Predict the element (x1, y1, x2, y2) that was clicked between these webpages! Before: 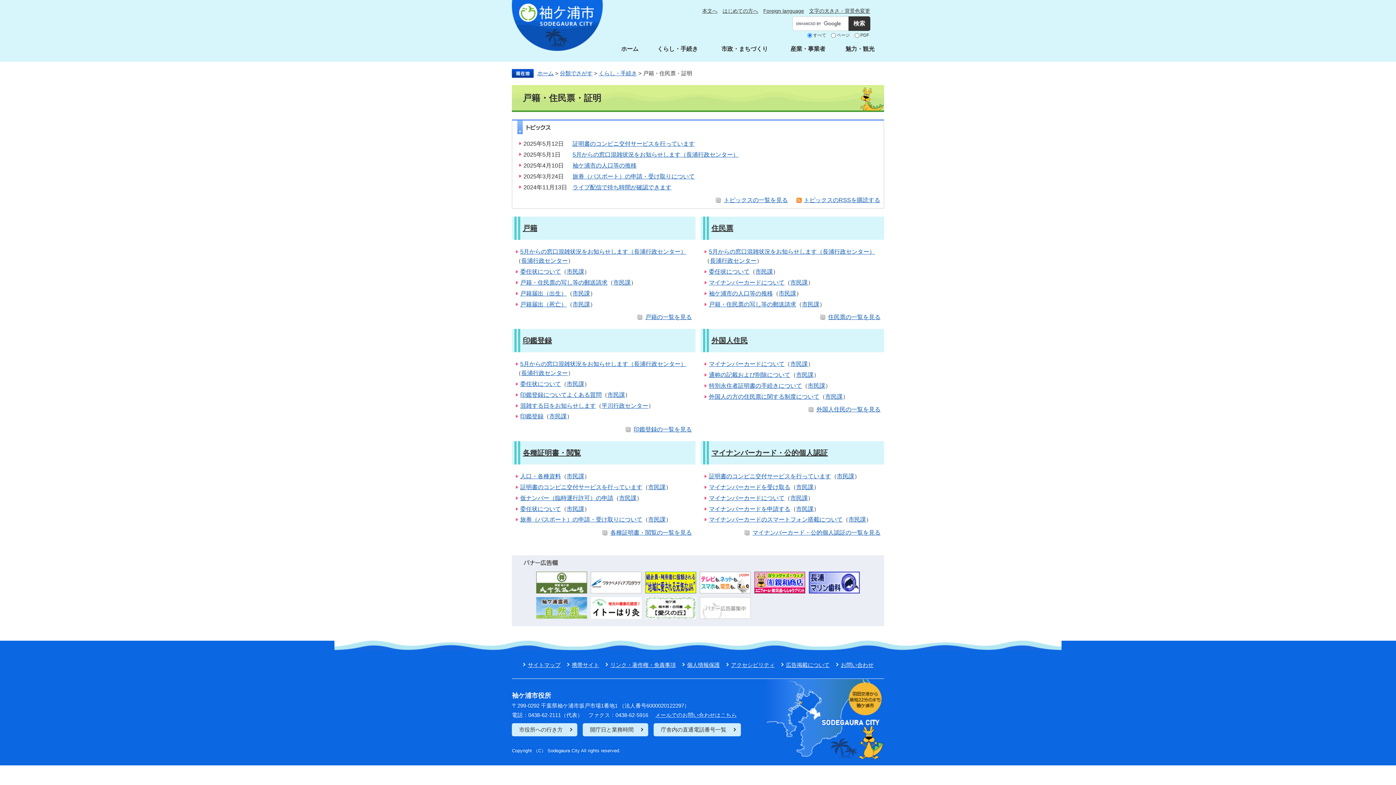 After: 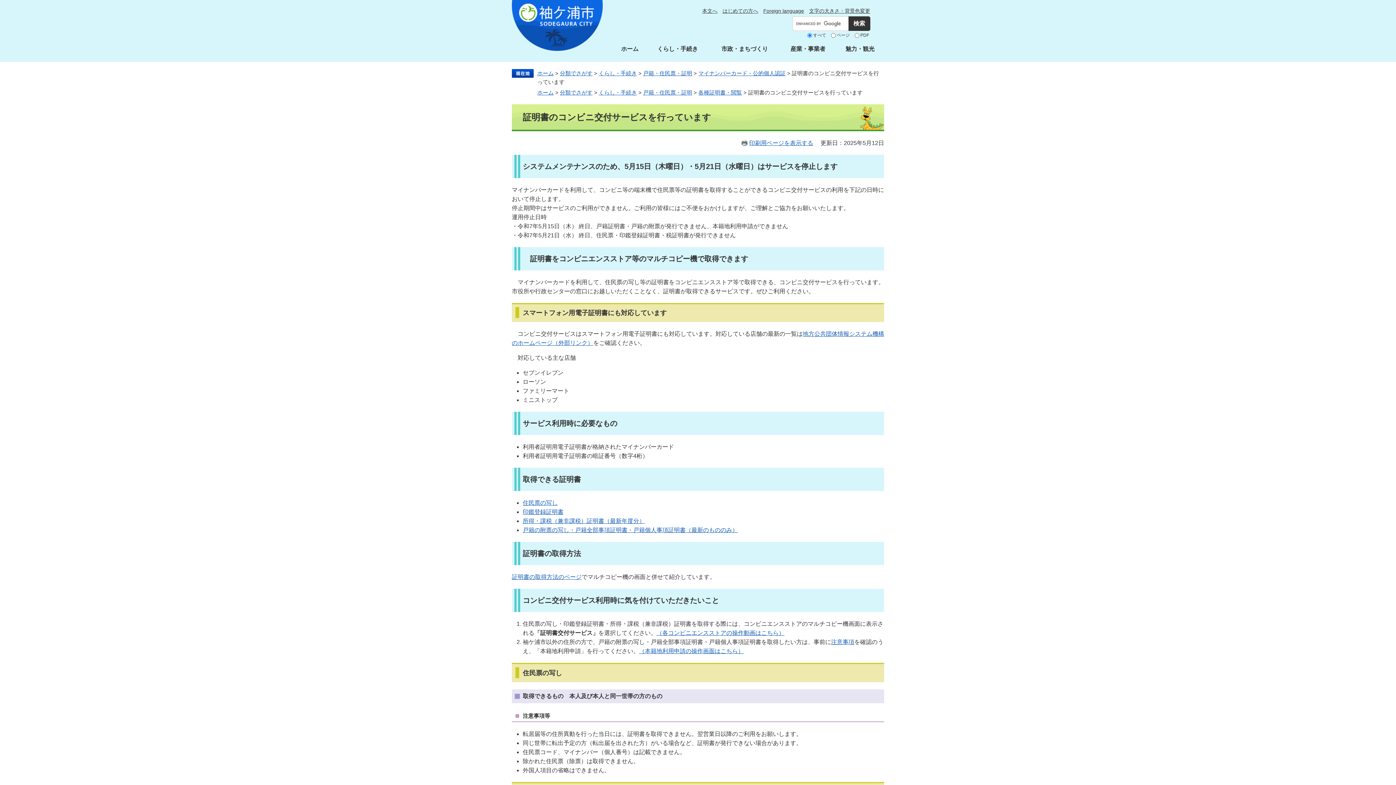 Action: label: 証明書のコンビニ交付サービスを行っています bbox: (709, 473, 831, 479)